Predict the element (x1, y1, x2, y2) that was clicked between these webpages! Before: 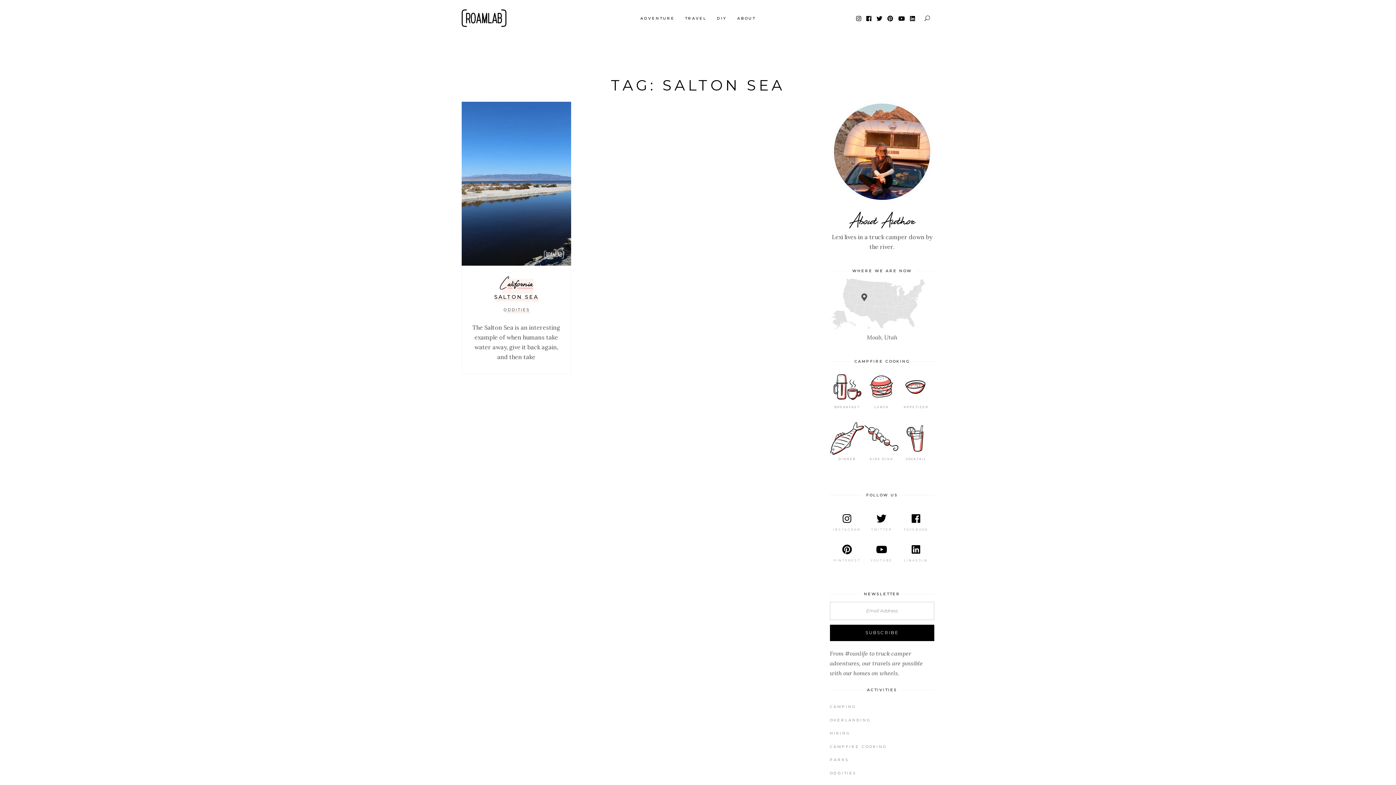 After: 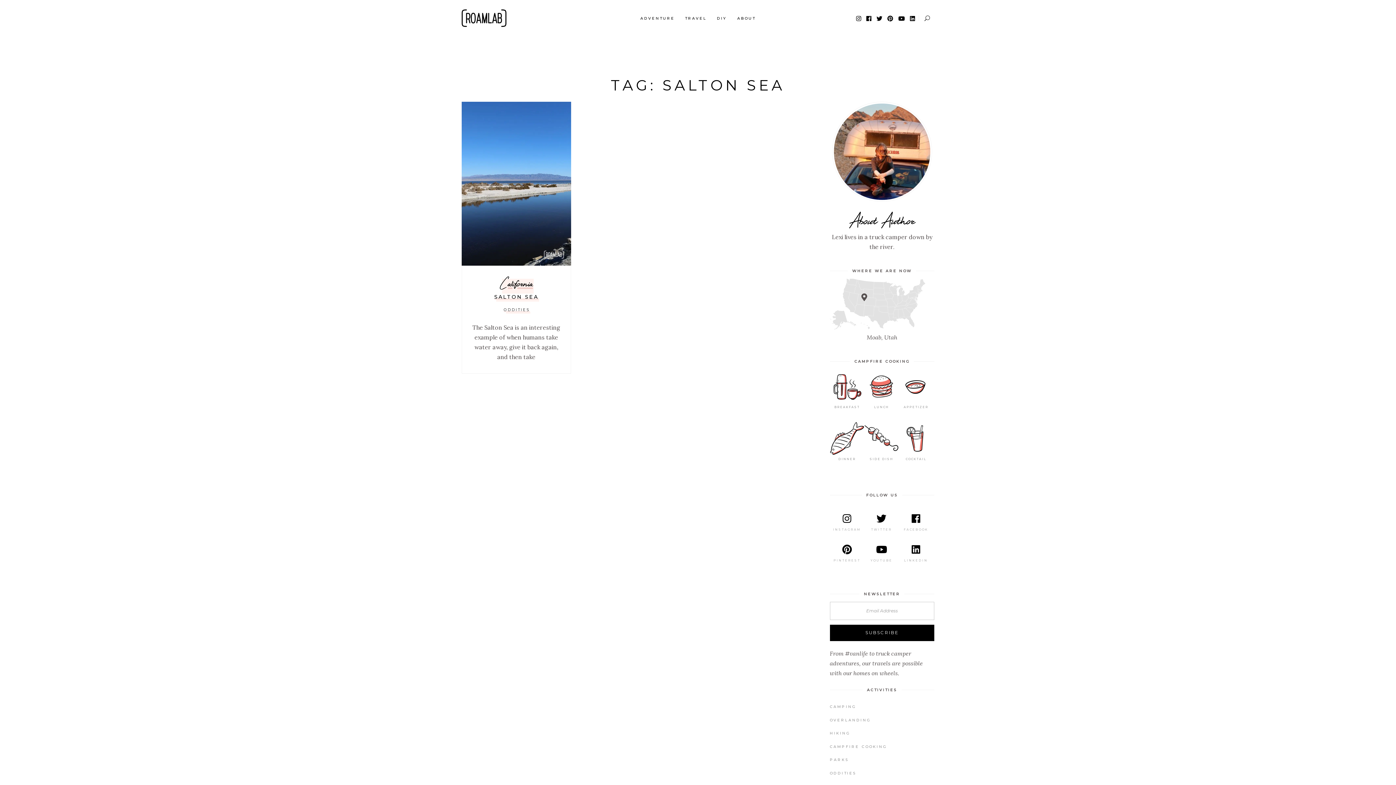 Action: bbox: (919, 279, 925, 288)